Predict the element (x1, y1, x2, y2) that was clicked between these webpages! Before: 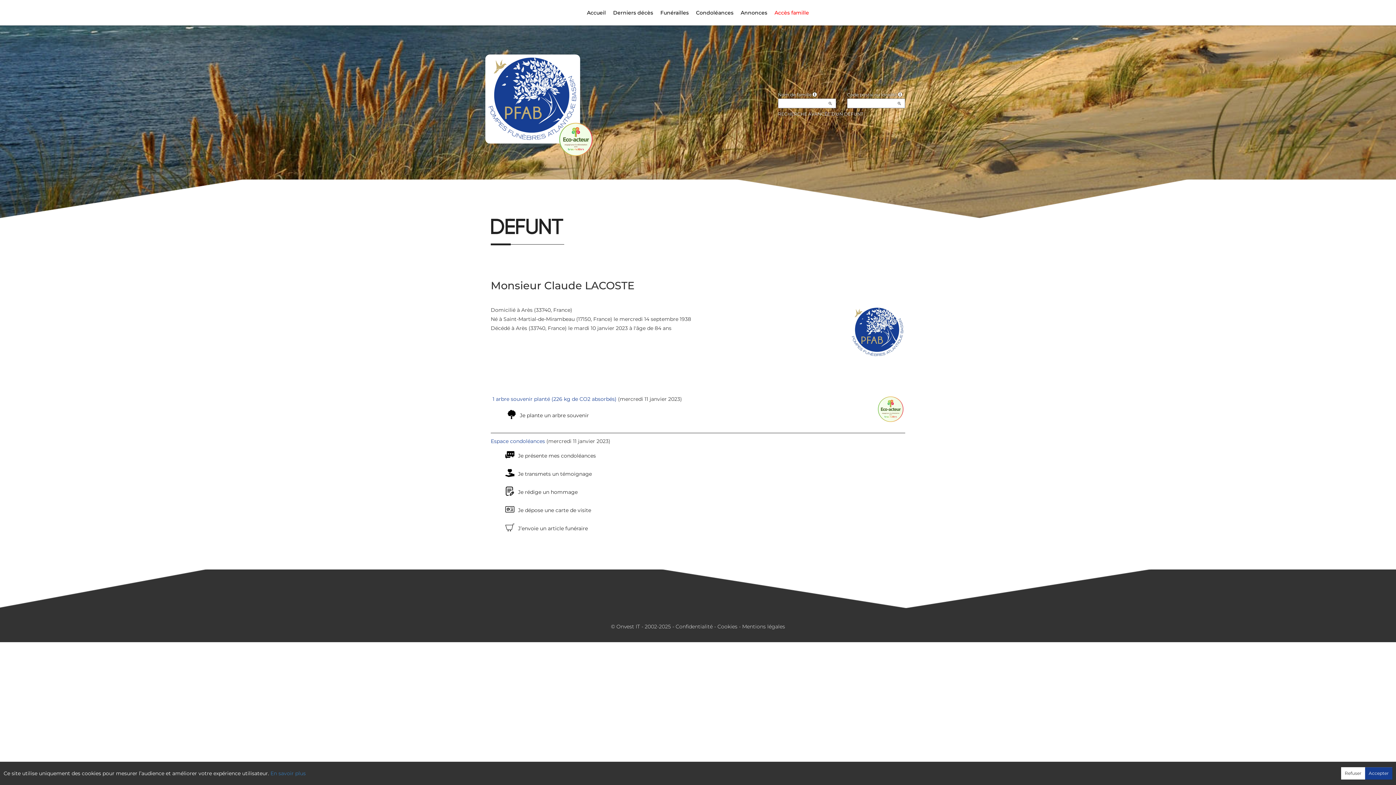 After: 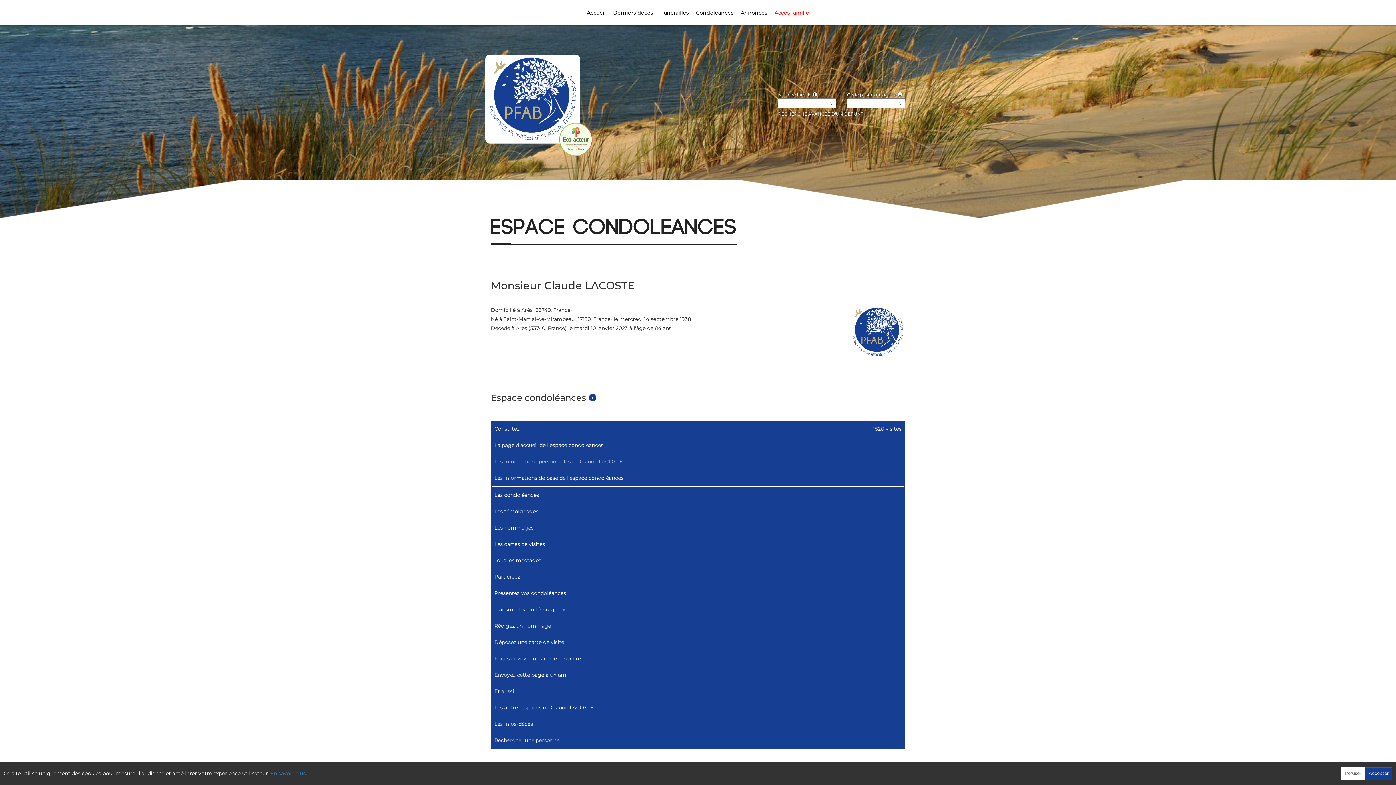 Action: label: J’envoie un article funéraire bbox: (505, 520, 588, 537)